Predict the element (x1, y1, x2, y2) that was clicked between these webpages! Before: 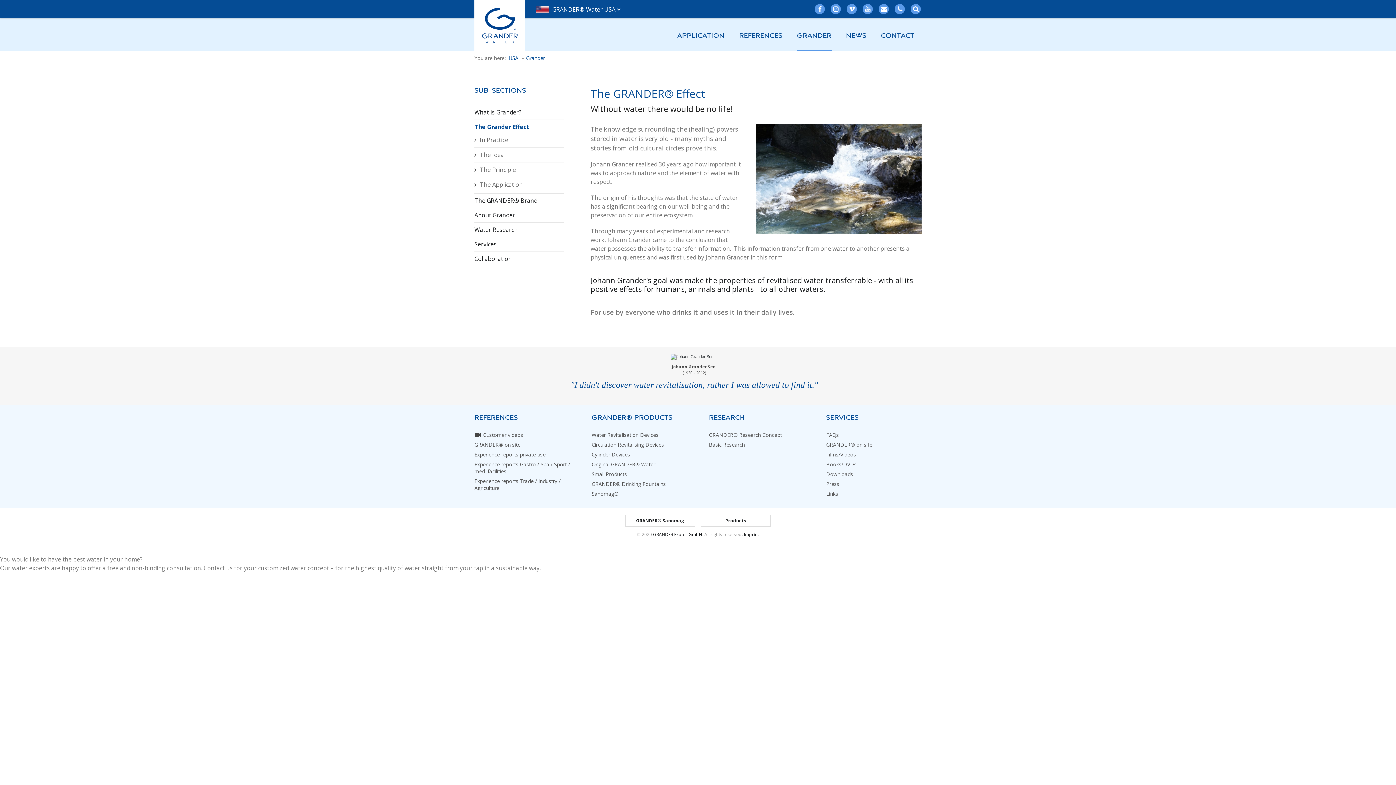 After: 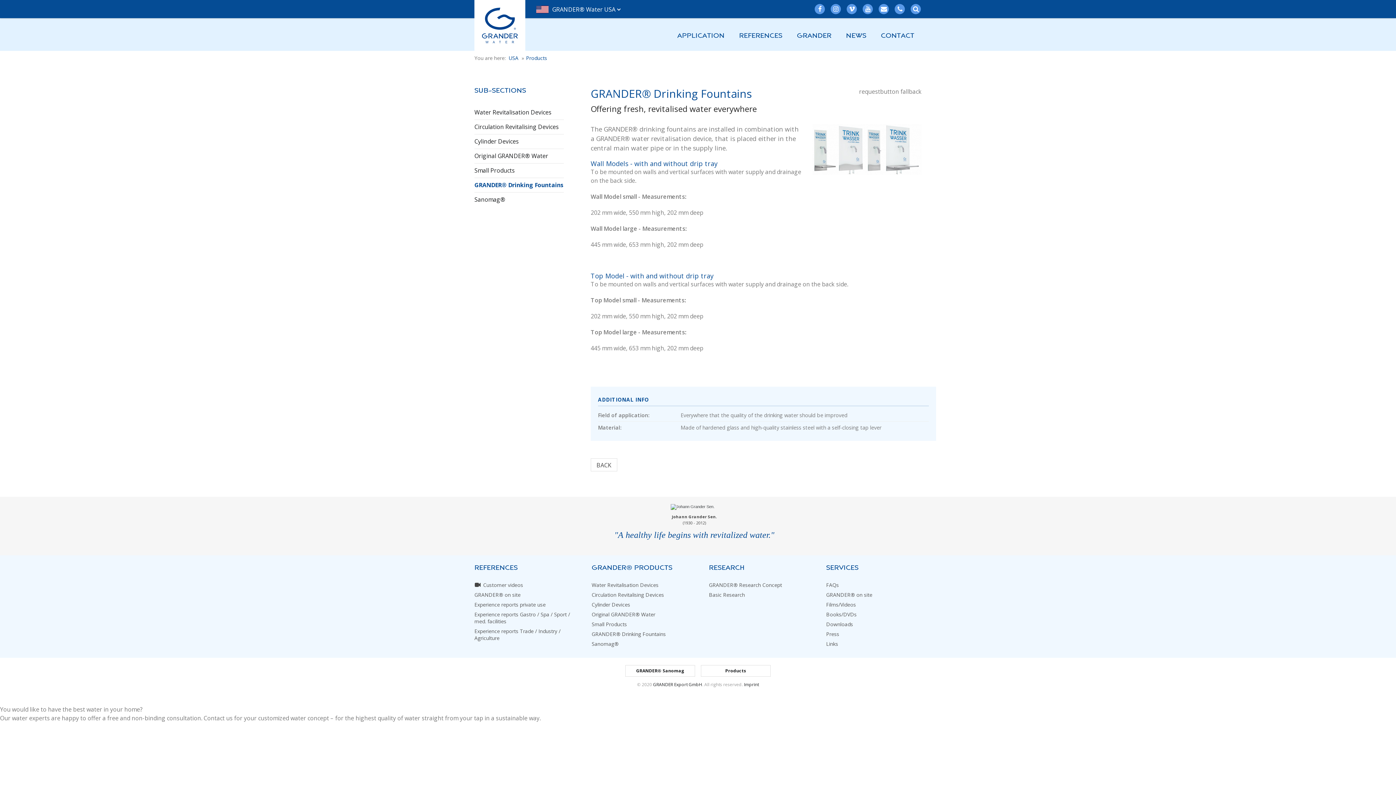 Action: bbox: (591, 479, 666, 489) label: GRANDER® Drinking Fountains